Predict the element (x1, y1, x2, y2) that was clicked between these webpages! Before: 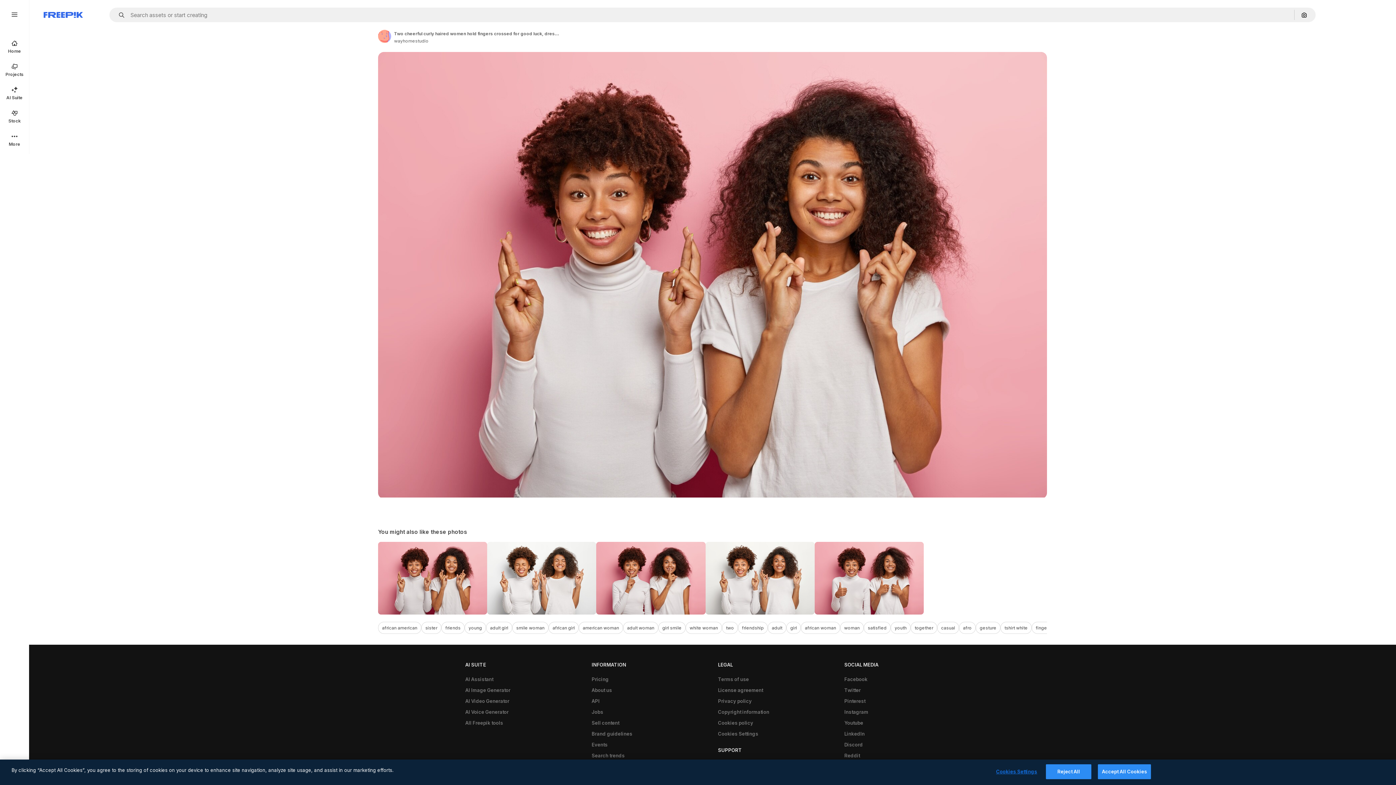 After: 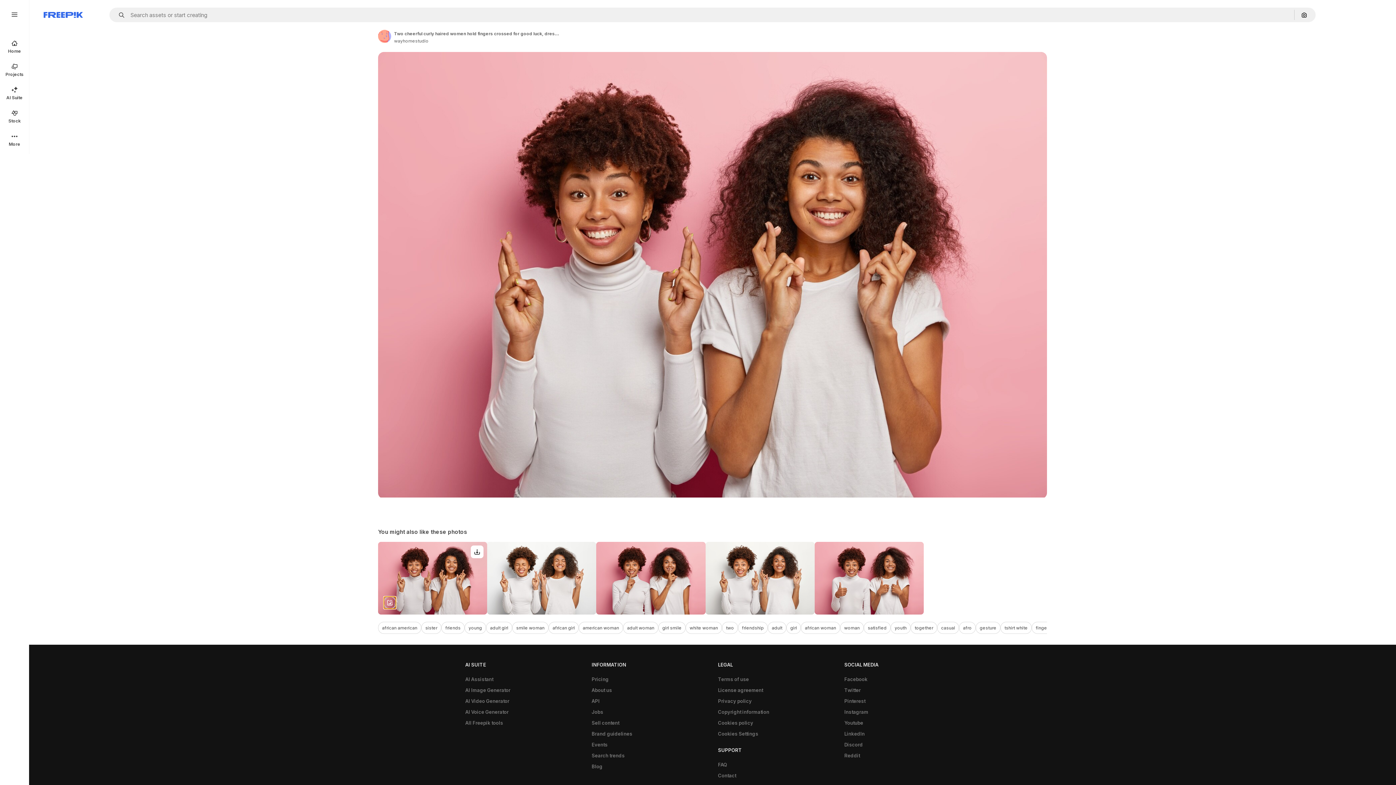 Action: bbox: (383, 596, 396, 609) label: Discover similar